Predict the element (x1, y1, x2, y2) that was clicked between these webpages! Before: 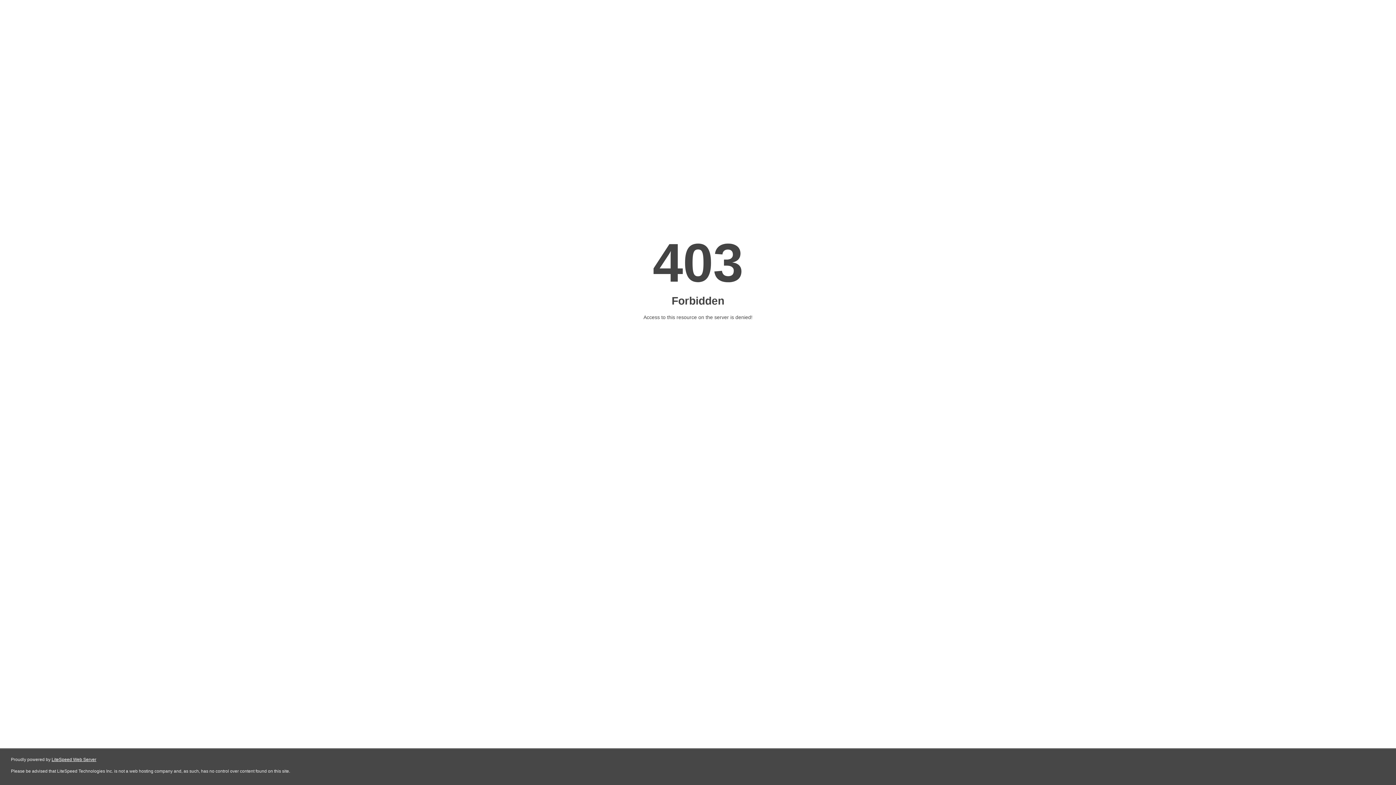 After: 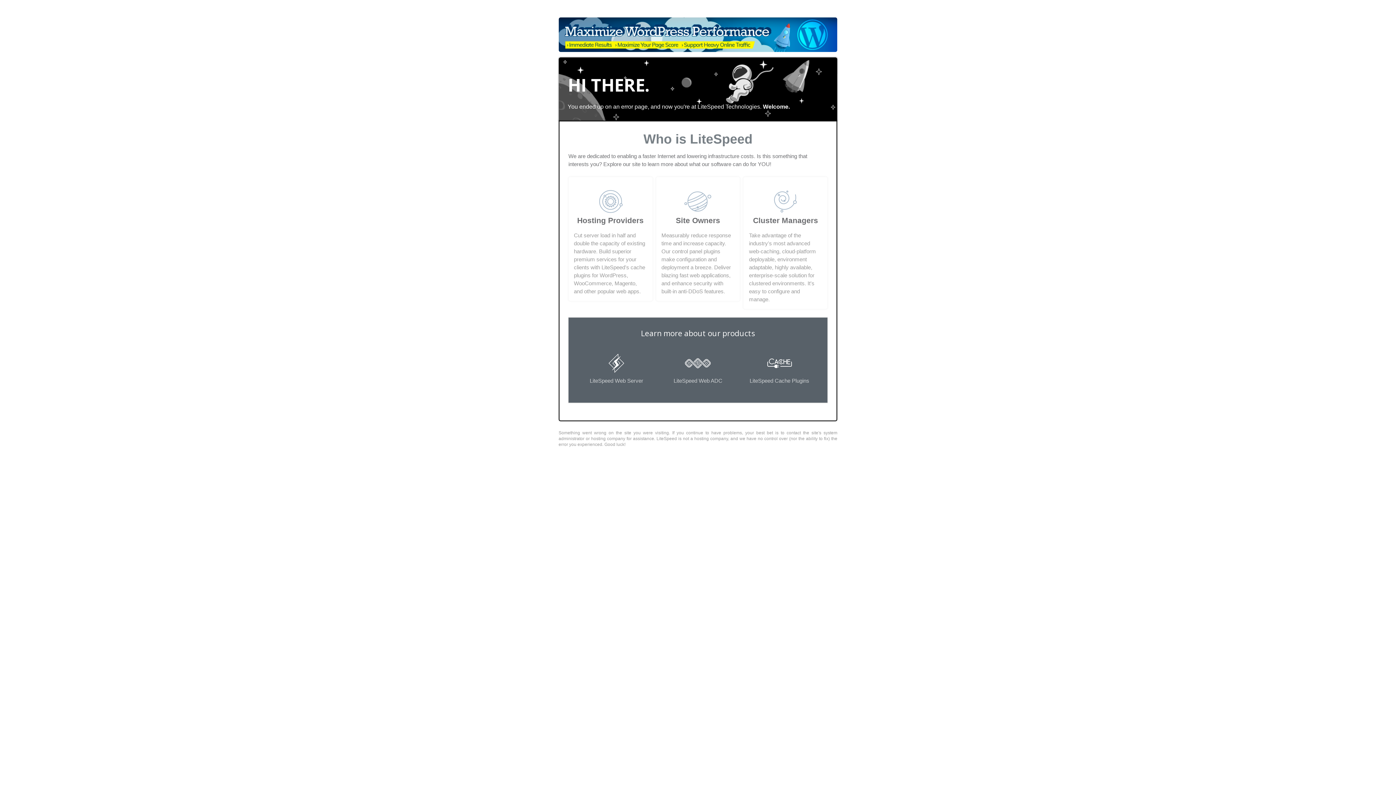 Action: bbox: (51, 757, 96, 762) label: LiteSpeed Web Server